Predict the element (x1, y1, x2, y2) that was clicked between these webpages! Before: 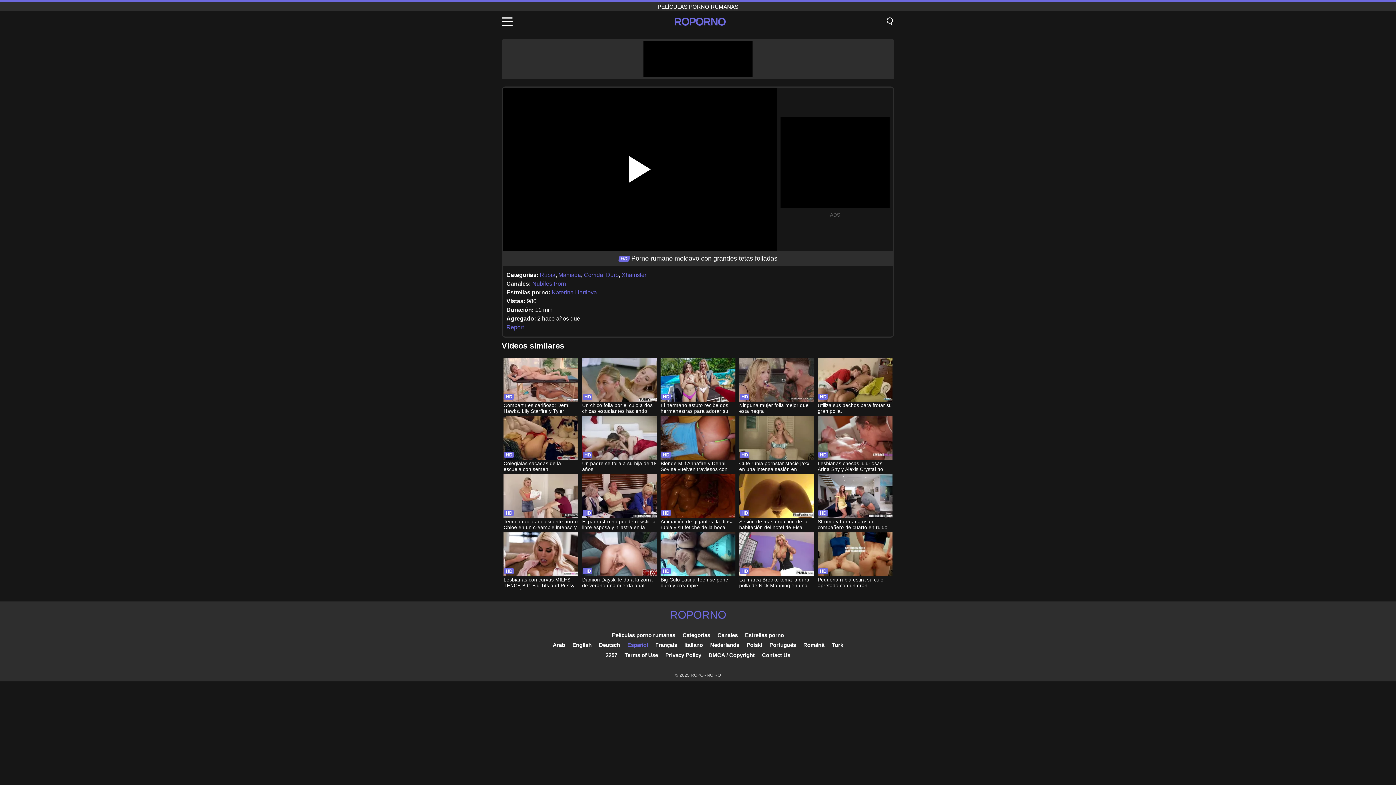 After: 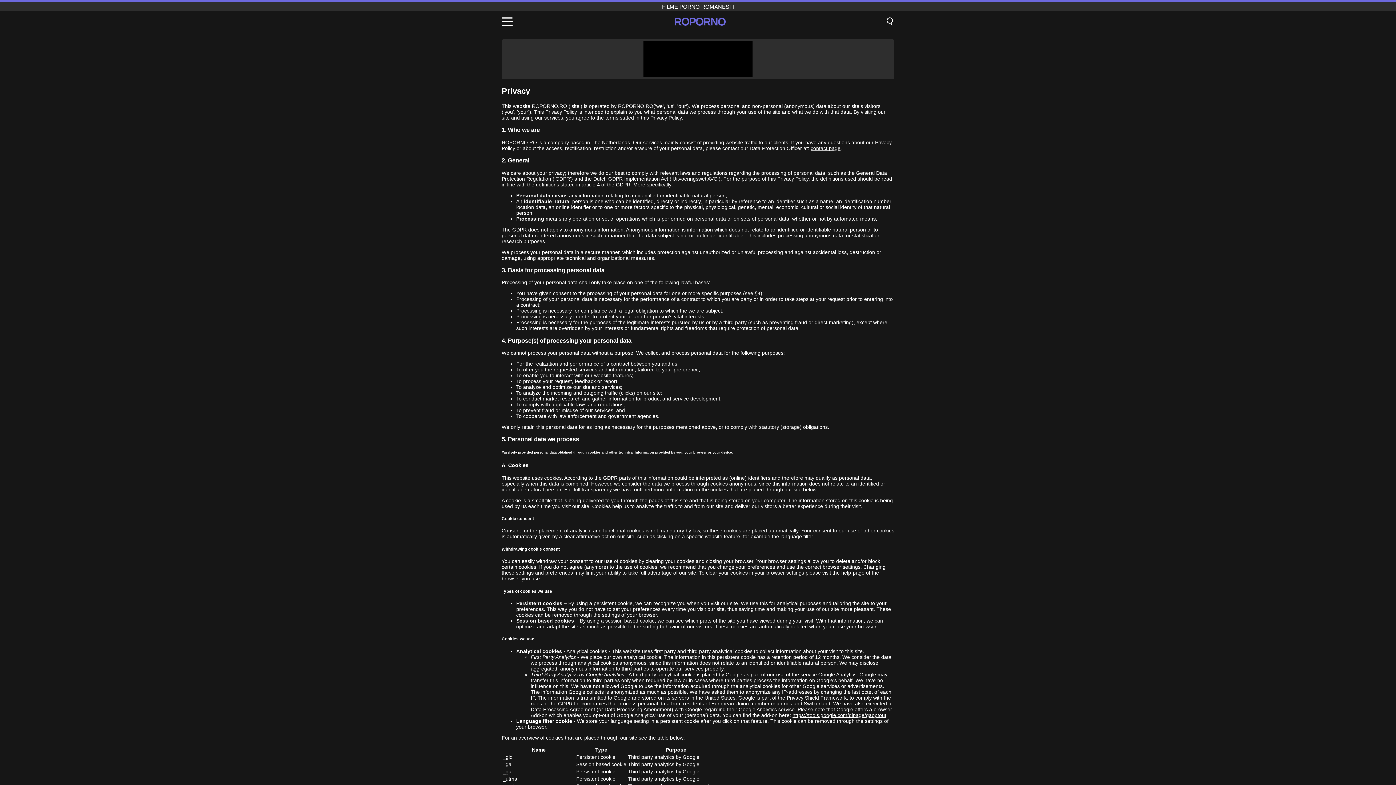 Action: bbox: (665, 652, 701, 658) label: Privacy Policy